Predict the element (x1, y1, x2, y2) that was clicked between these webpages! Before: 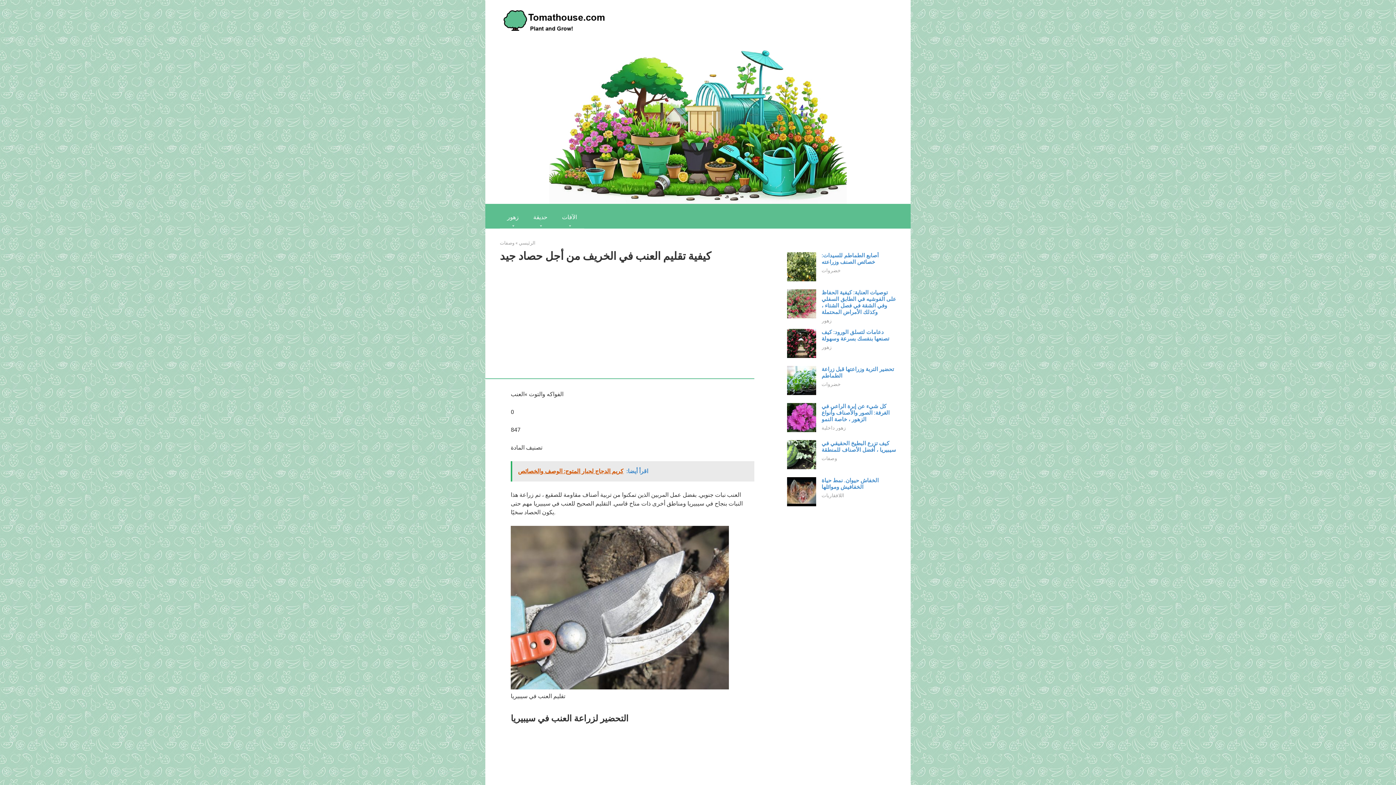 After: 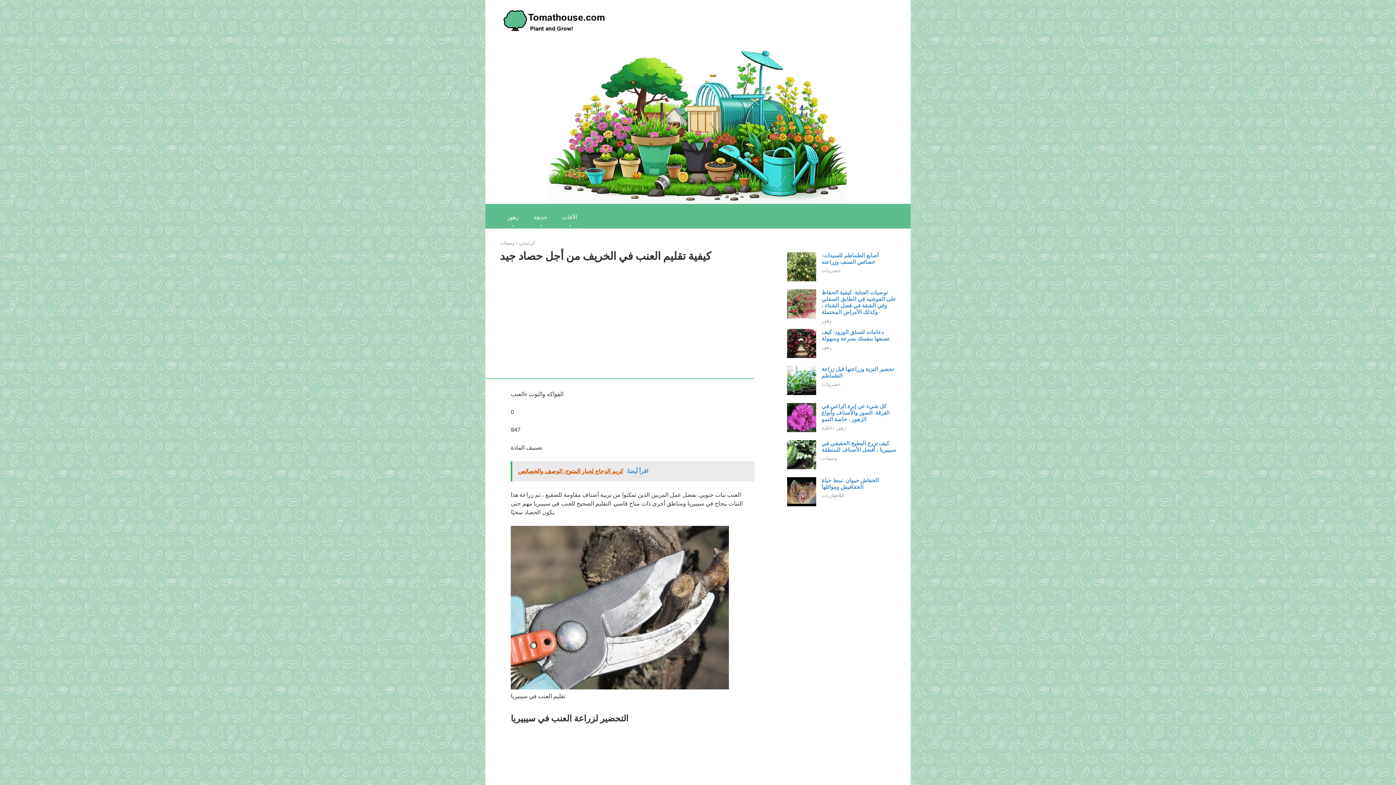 Action: bbox: (787, 389, 816, 396)